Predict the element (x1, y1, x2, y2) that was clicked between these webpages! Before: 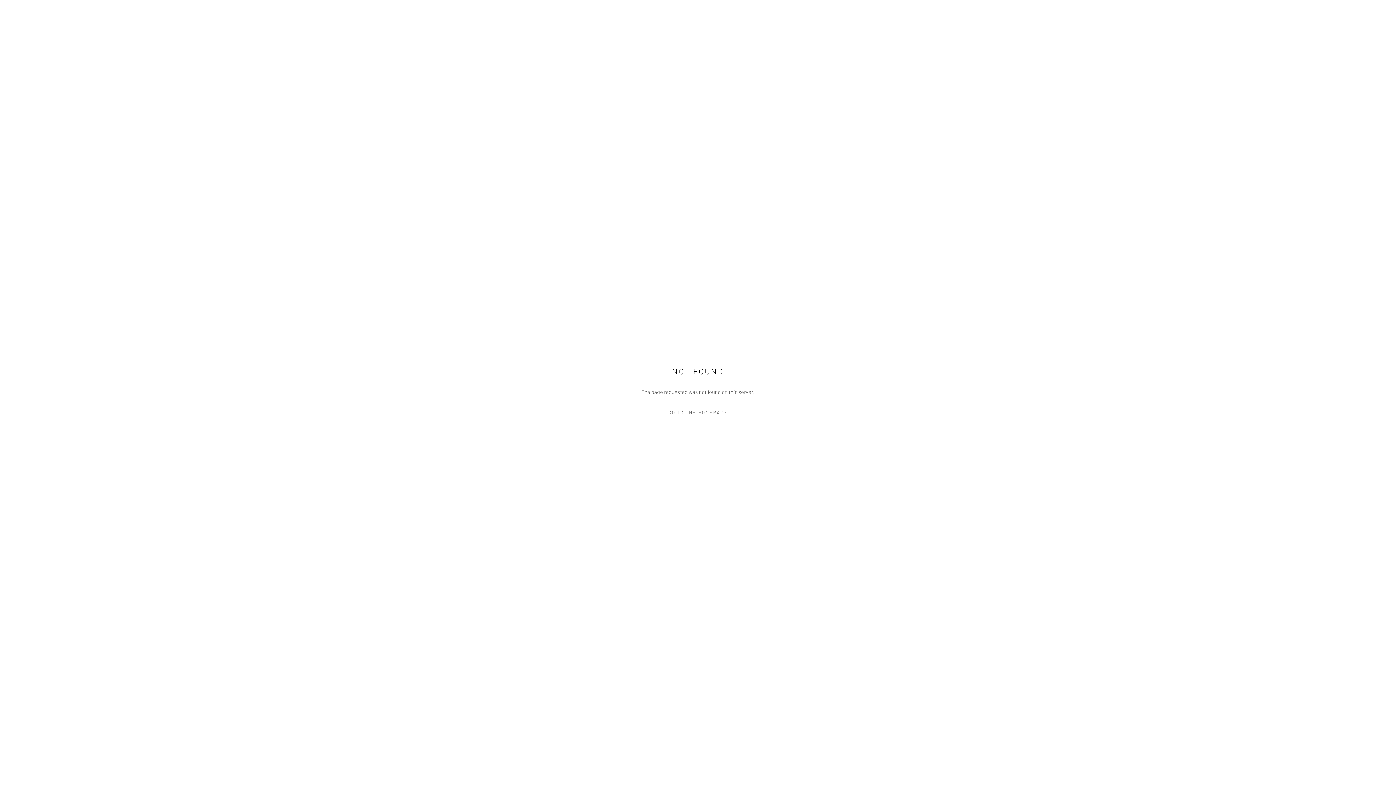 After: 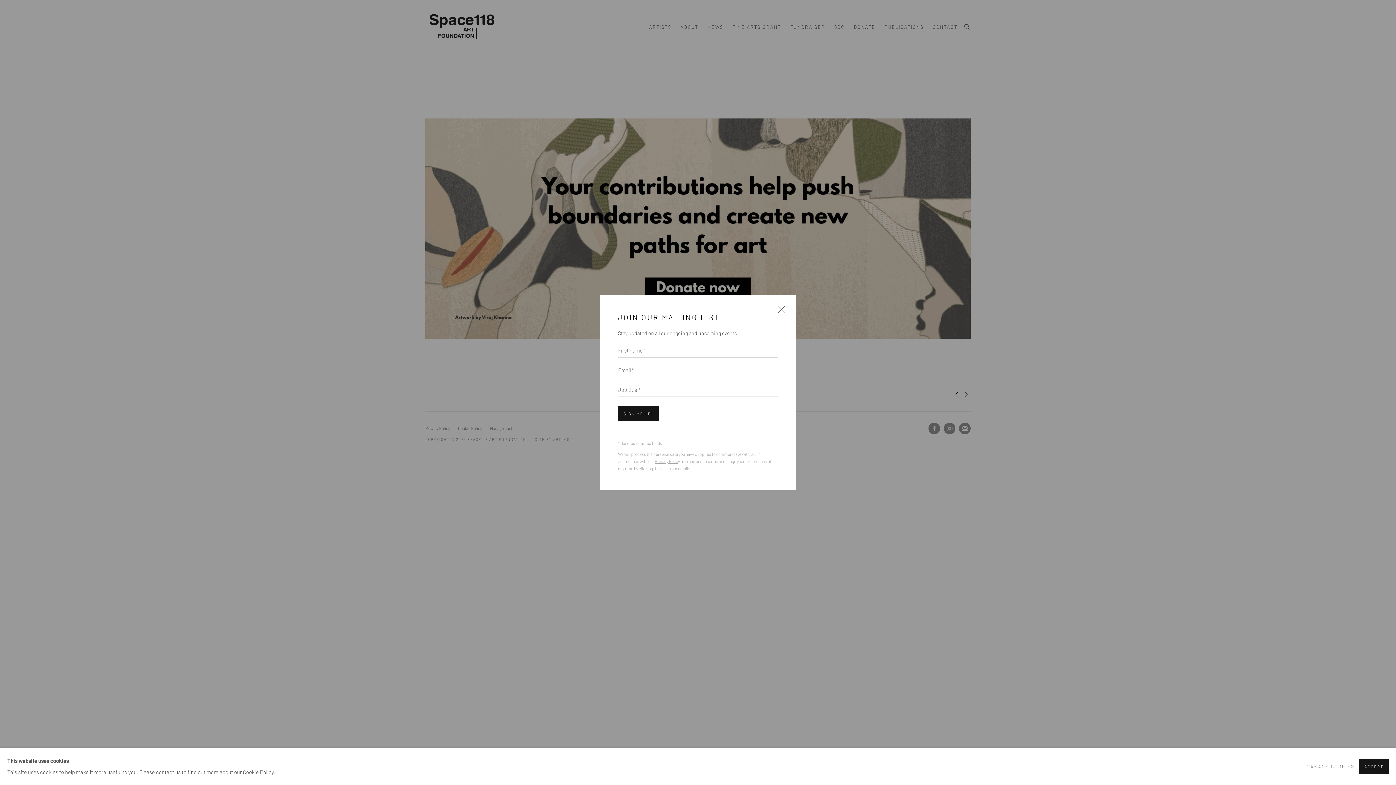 Action: bbox: (632, 407, 763, 418) label: GO TO THE HOMEPAGE